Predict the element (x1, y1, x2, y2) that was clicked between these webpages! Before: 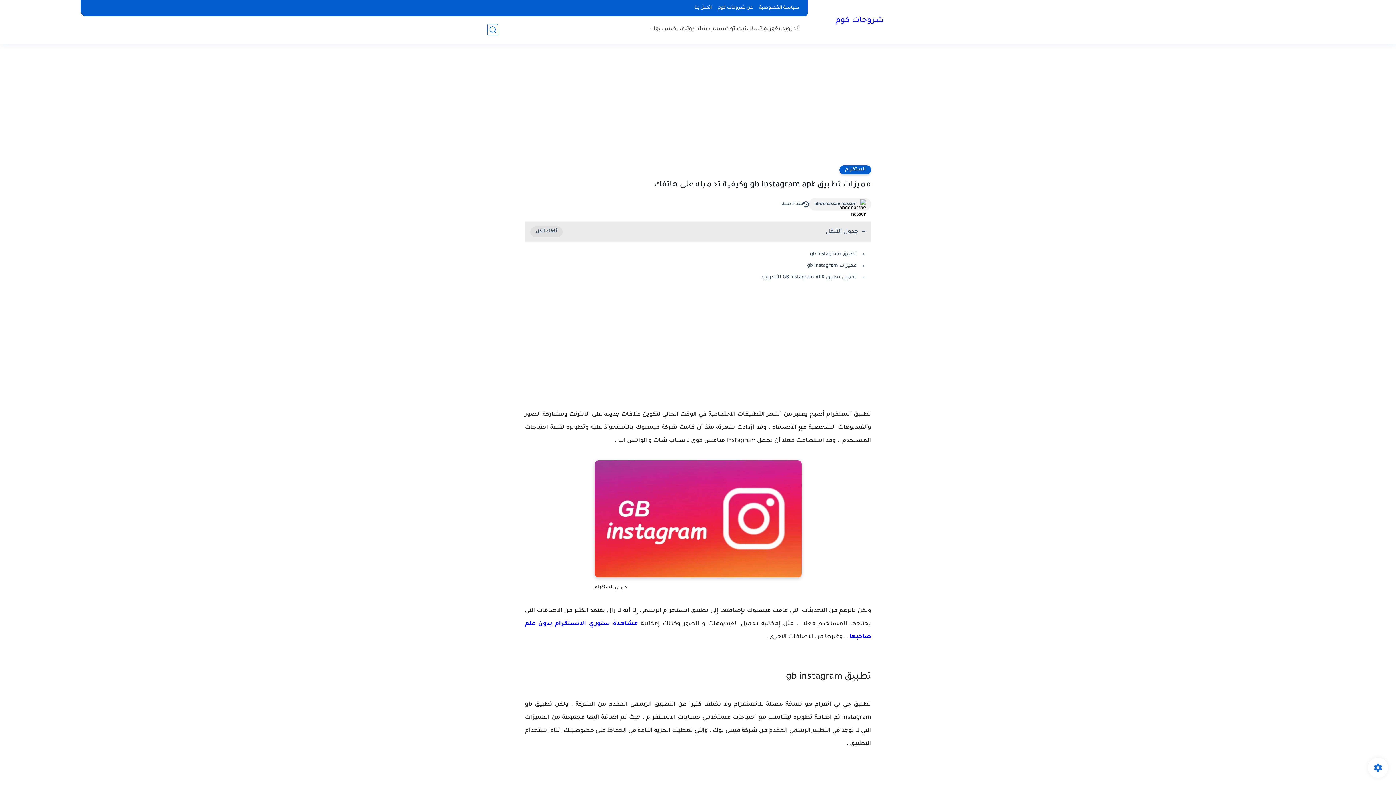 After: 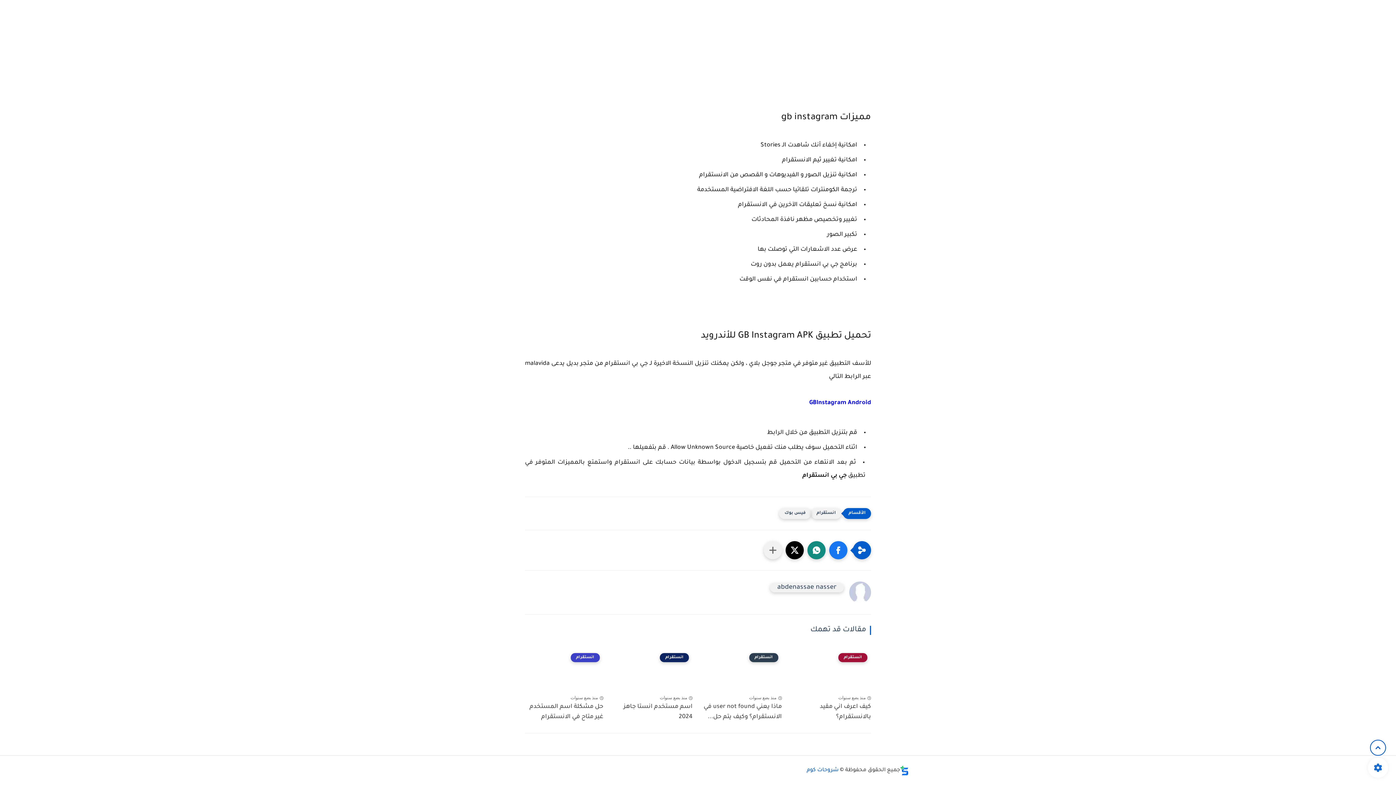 Action: bbox: (761, 274, 857, 280) label: تحميل تطبيق GB Instagram APK للأندرويد